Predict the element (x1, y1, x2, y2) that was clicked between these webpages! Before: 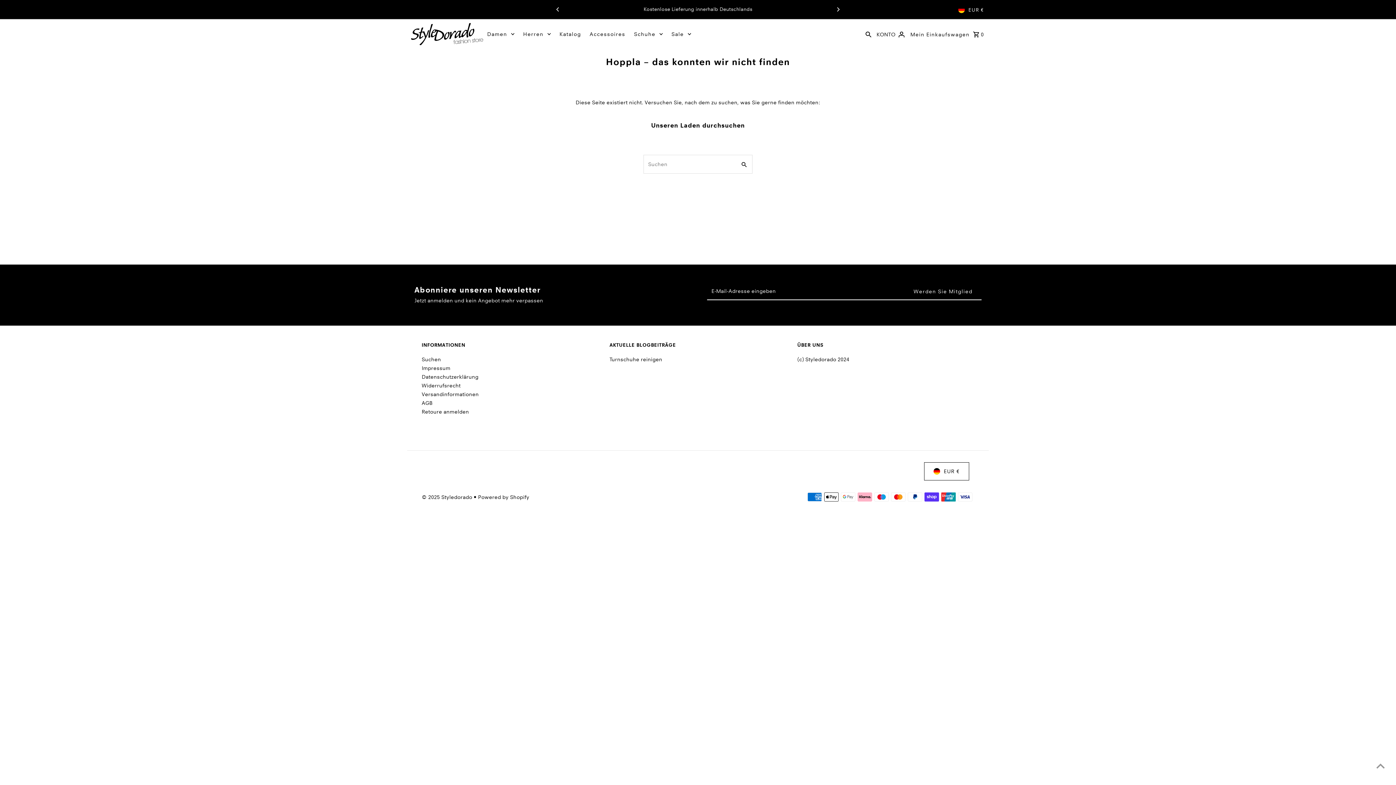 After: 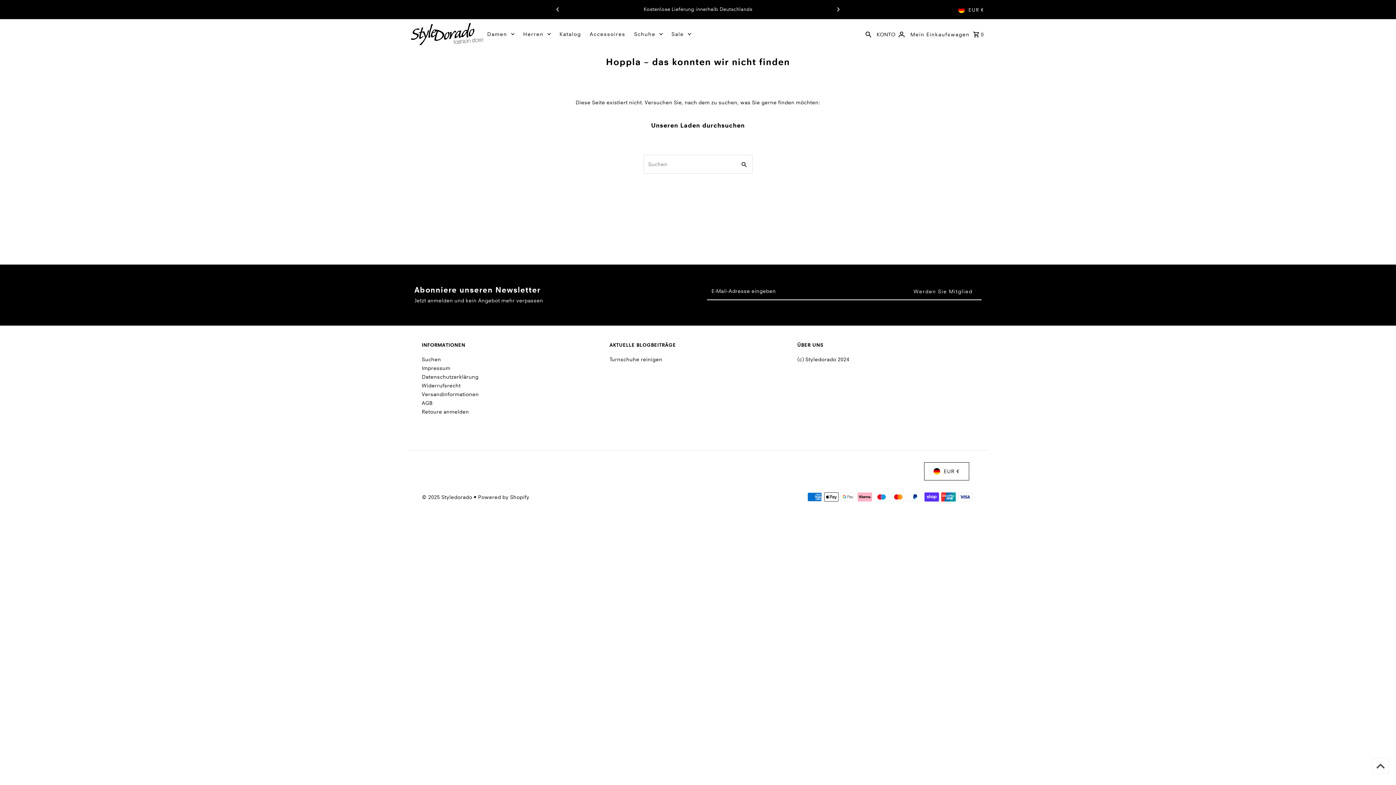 Action: label: Scroll to top bbox: (1372, 758, 1389, 774)